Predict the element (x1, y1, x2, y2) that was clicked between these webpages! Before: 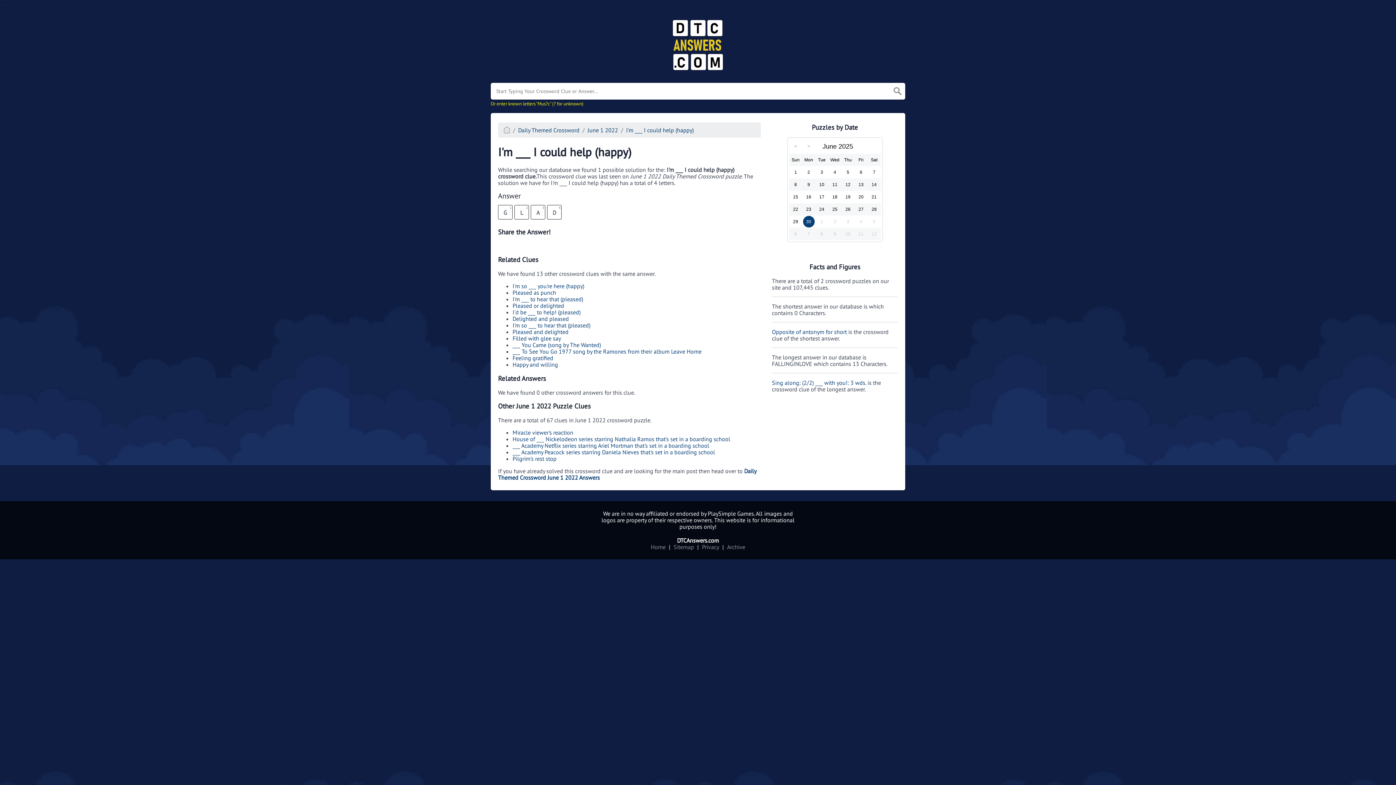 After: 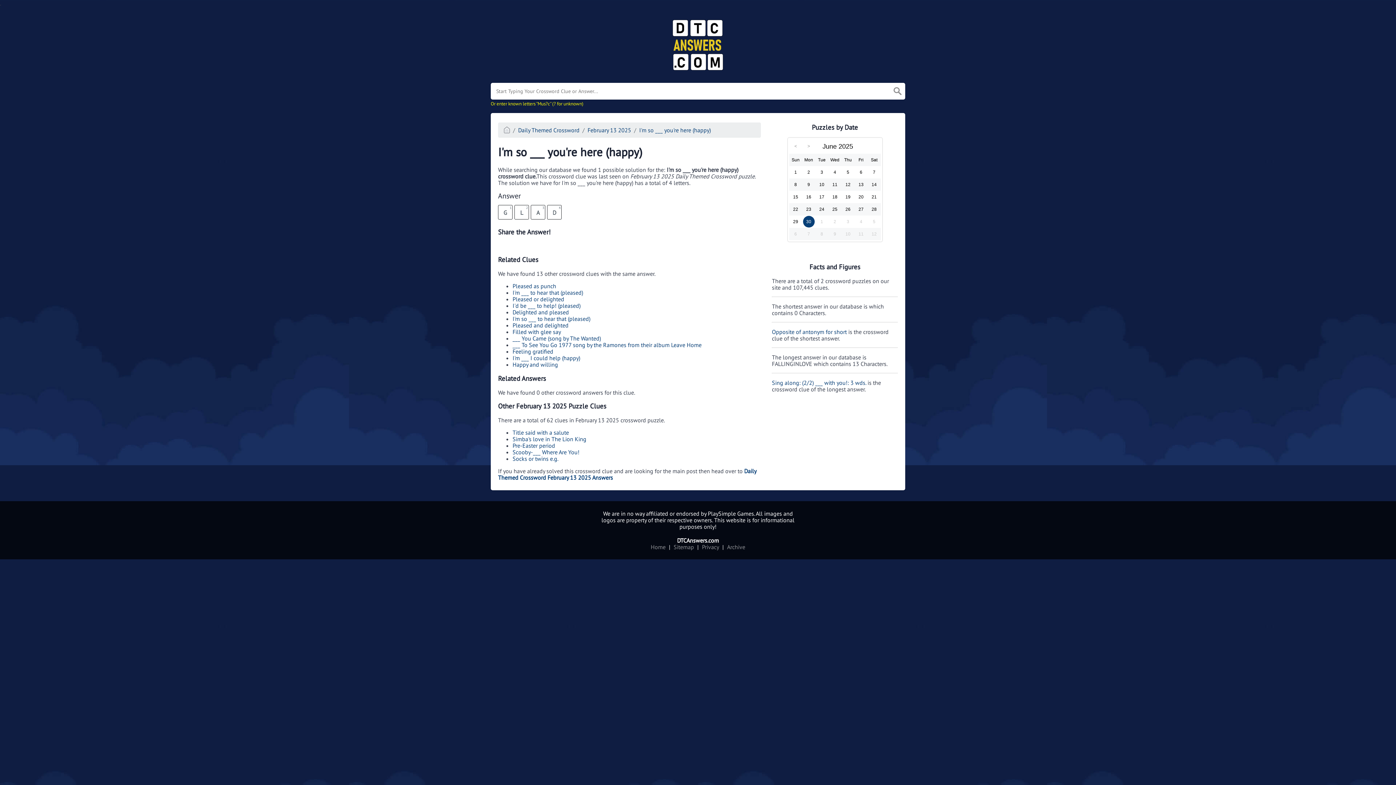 Action: label: I'm so ___ you're here (happy) bbox: (512, 282, 584, 289)